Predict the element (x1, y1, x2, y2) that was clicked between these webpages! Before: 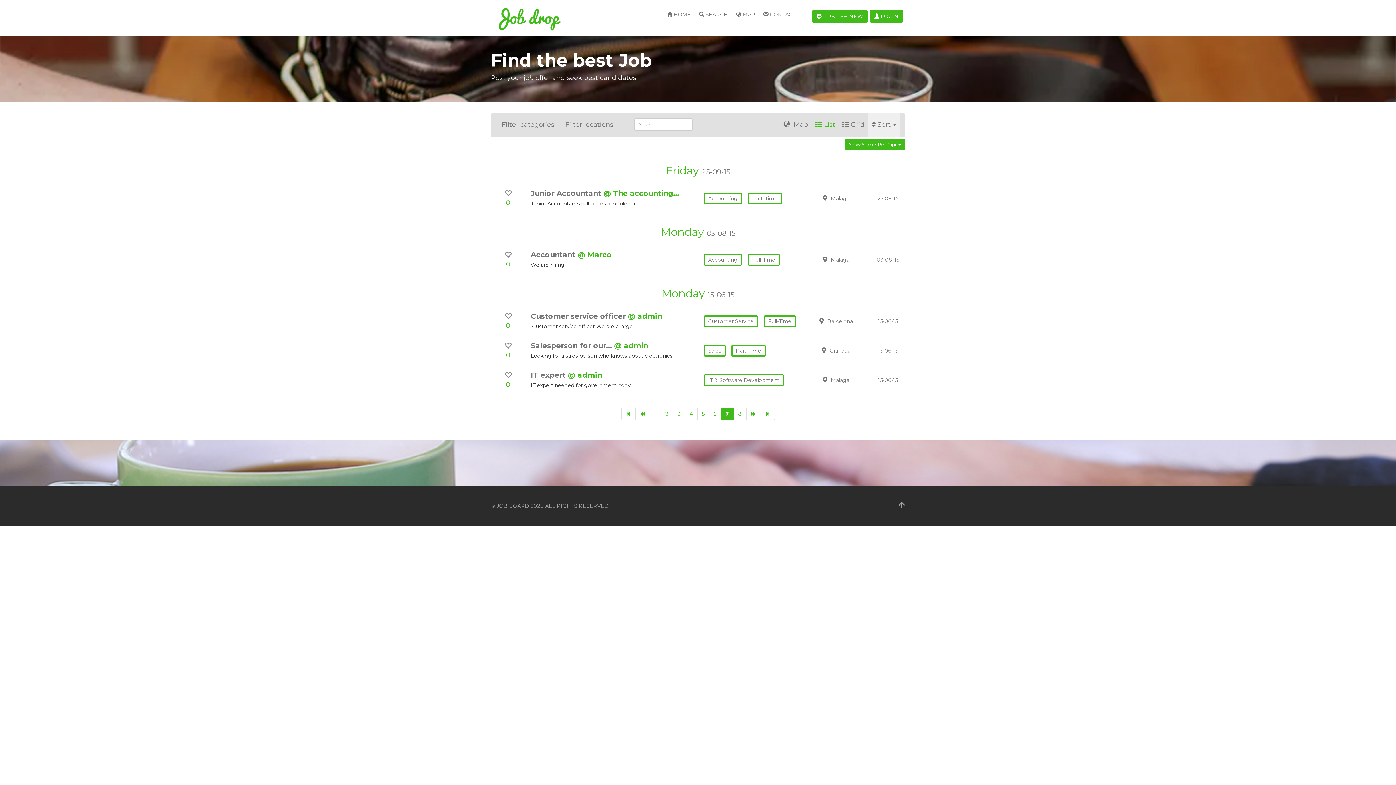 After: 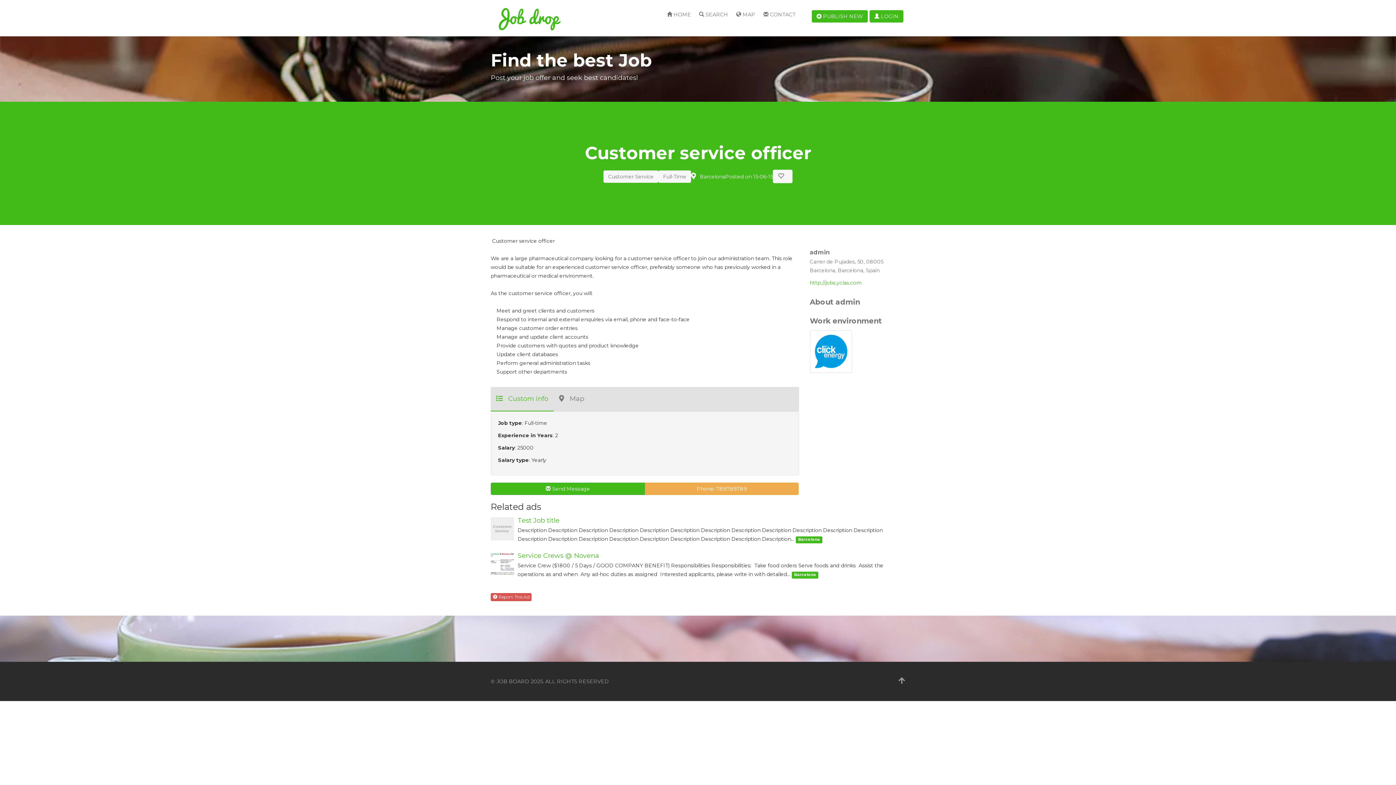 Action: bbox: (530, 312, 628, 320) label: Customer service officer 